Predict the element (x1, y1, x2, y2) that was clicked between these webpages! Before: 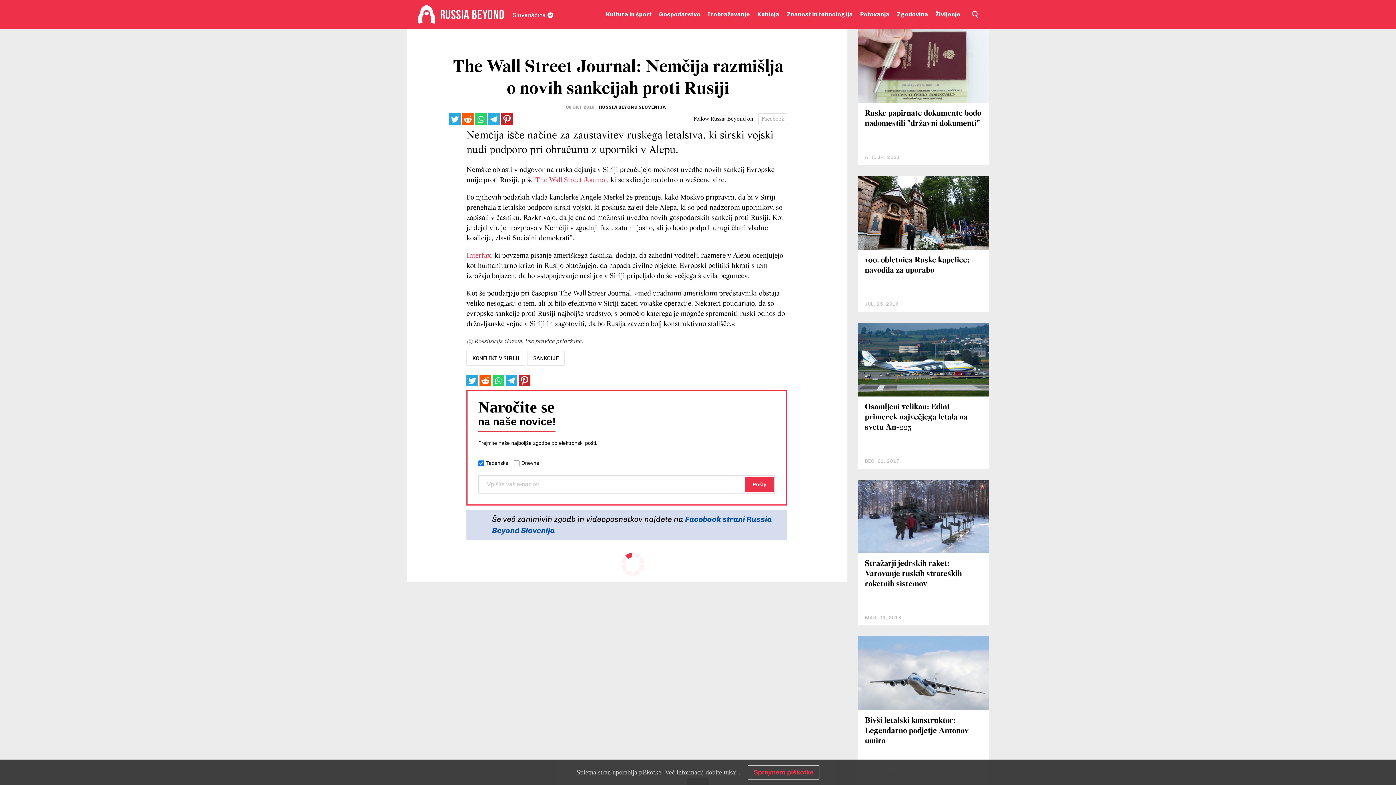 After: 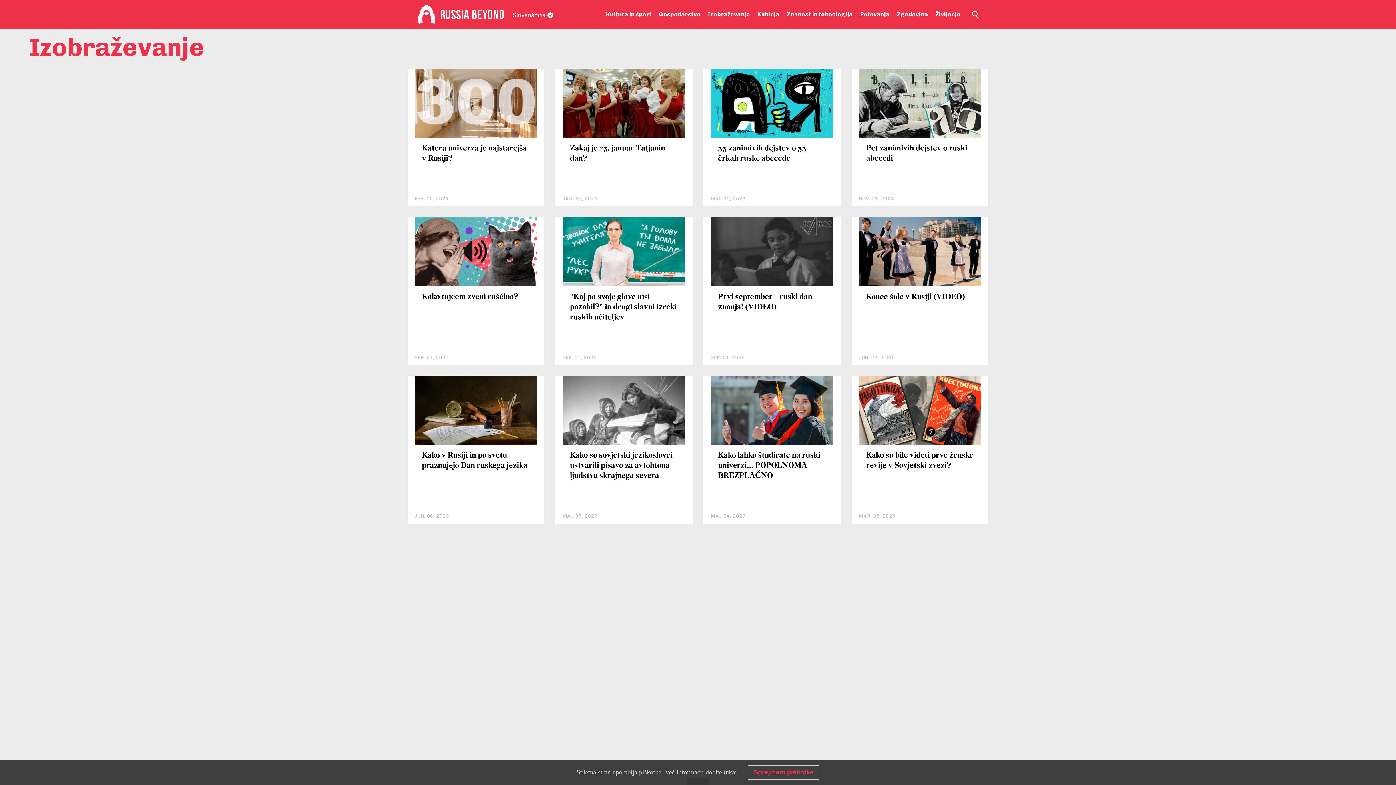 Action: bbox: (708, 0, 750, 29) label: Izobraževanje